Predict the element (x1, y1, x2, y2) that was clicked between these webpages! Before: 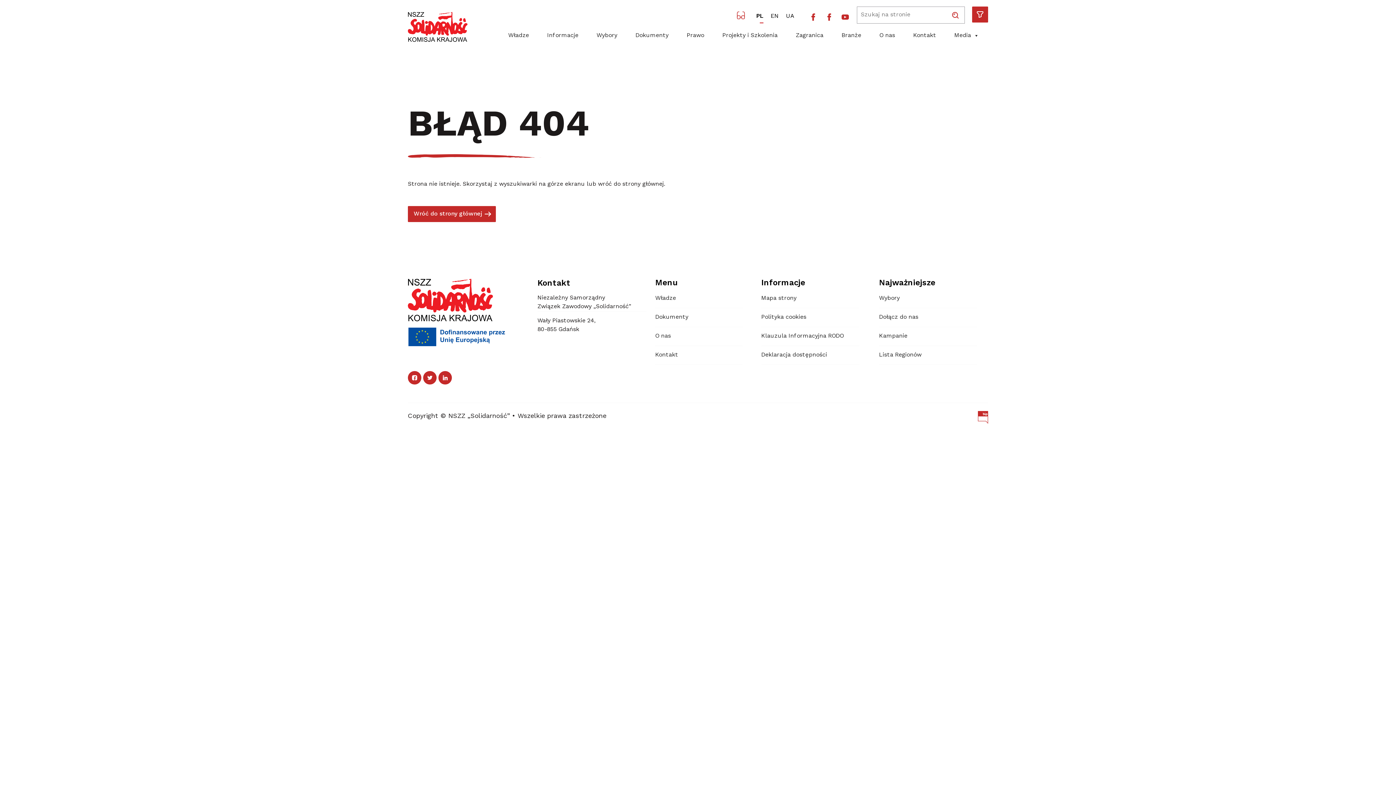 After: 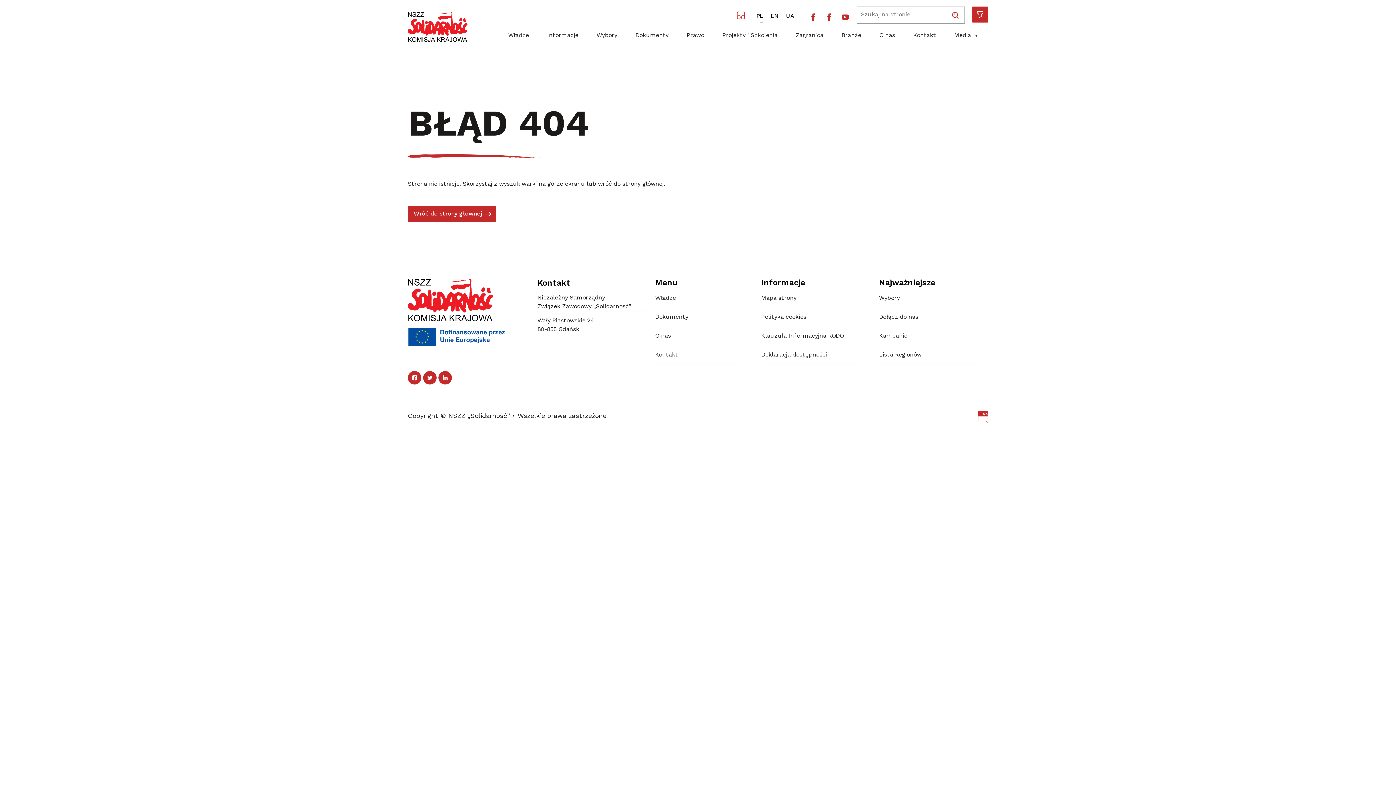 Action: label: Menu bbox: (655, 278, 742, 288)